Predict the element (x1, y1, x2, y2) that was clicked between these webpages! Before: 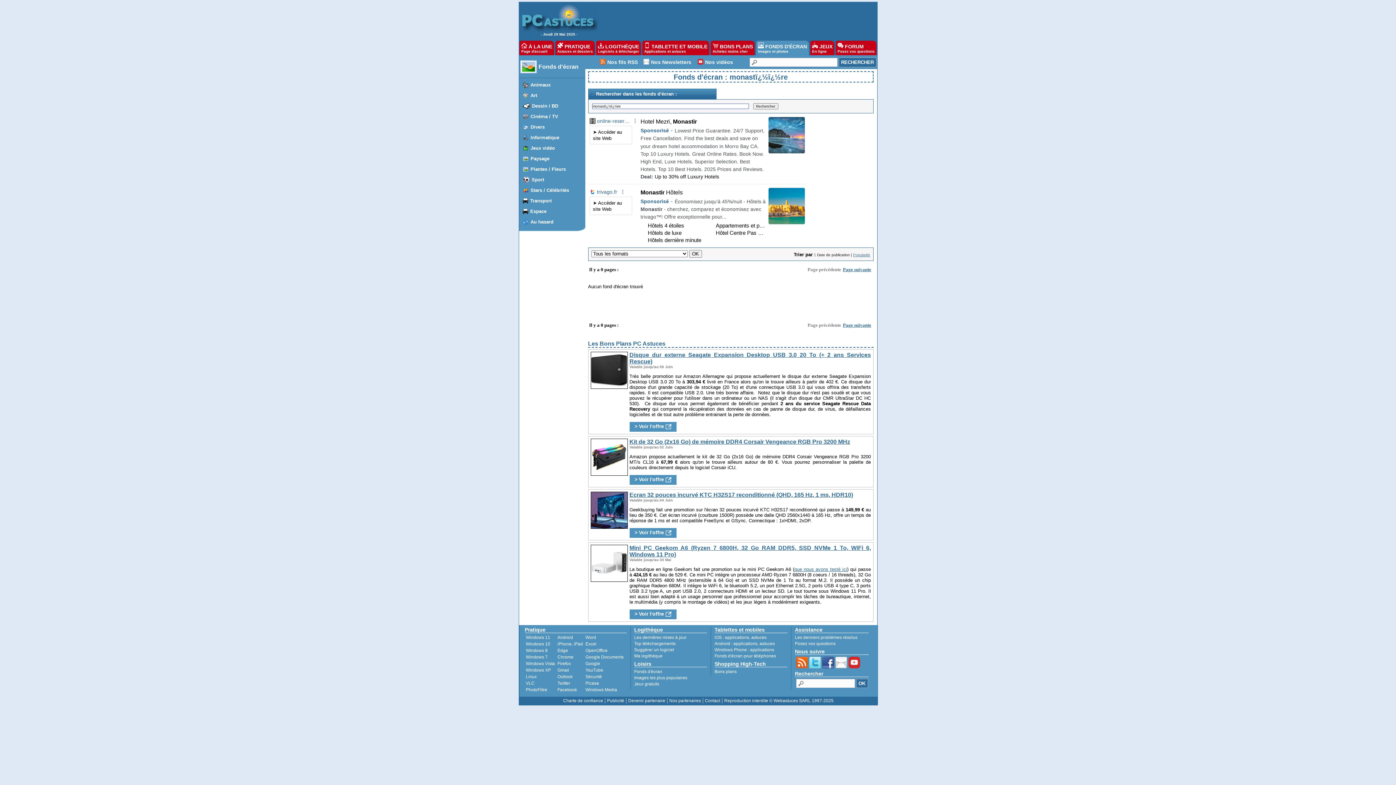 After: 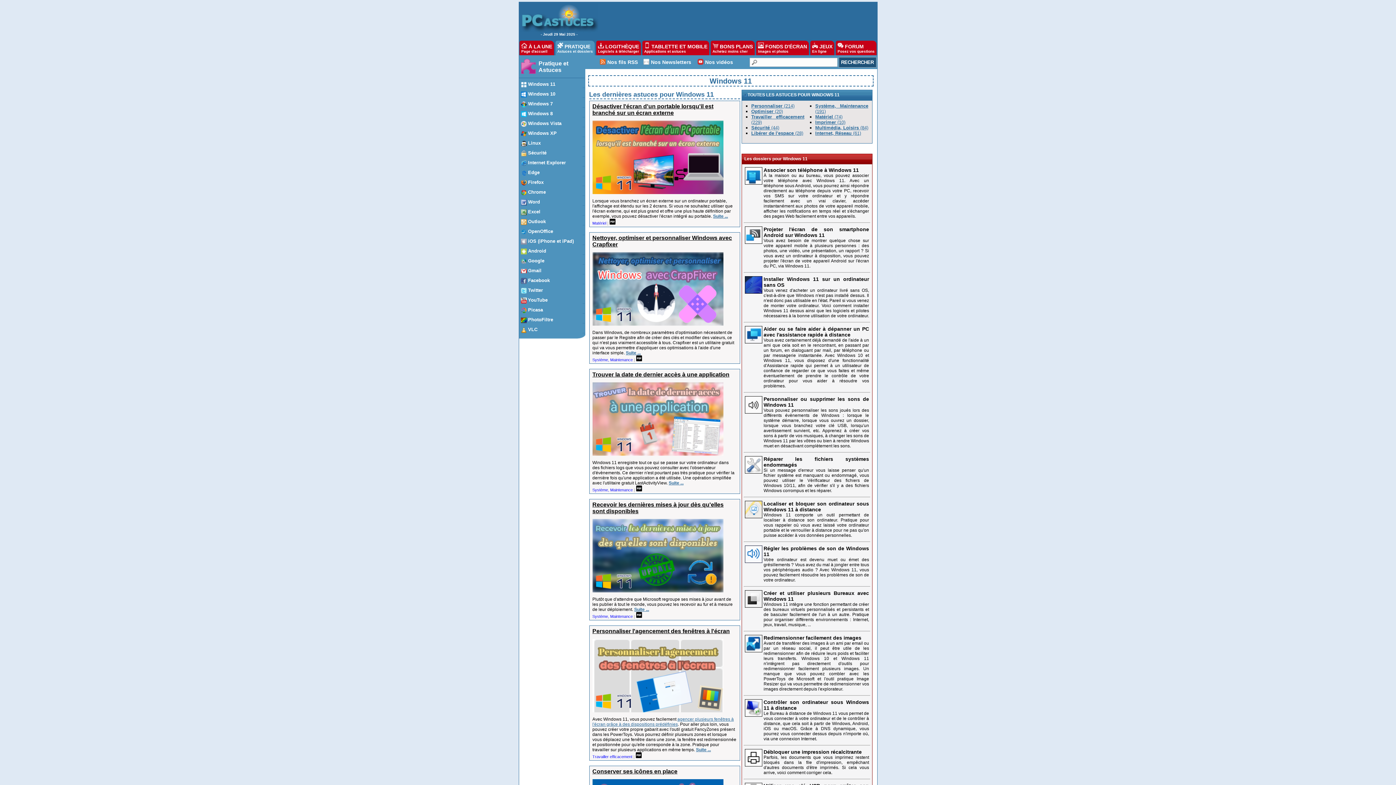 Action: bbox: (526, 635, 550, 640) label: Windows 11